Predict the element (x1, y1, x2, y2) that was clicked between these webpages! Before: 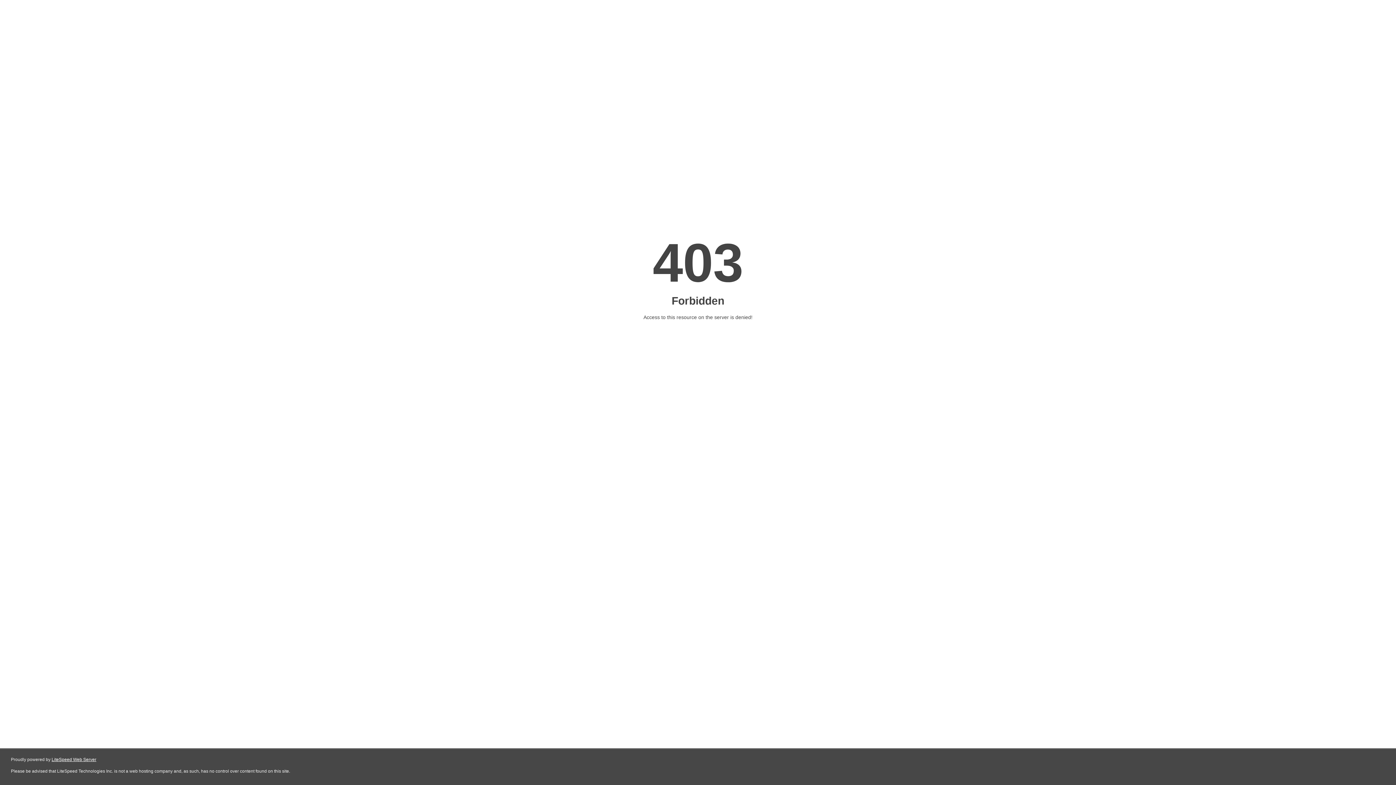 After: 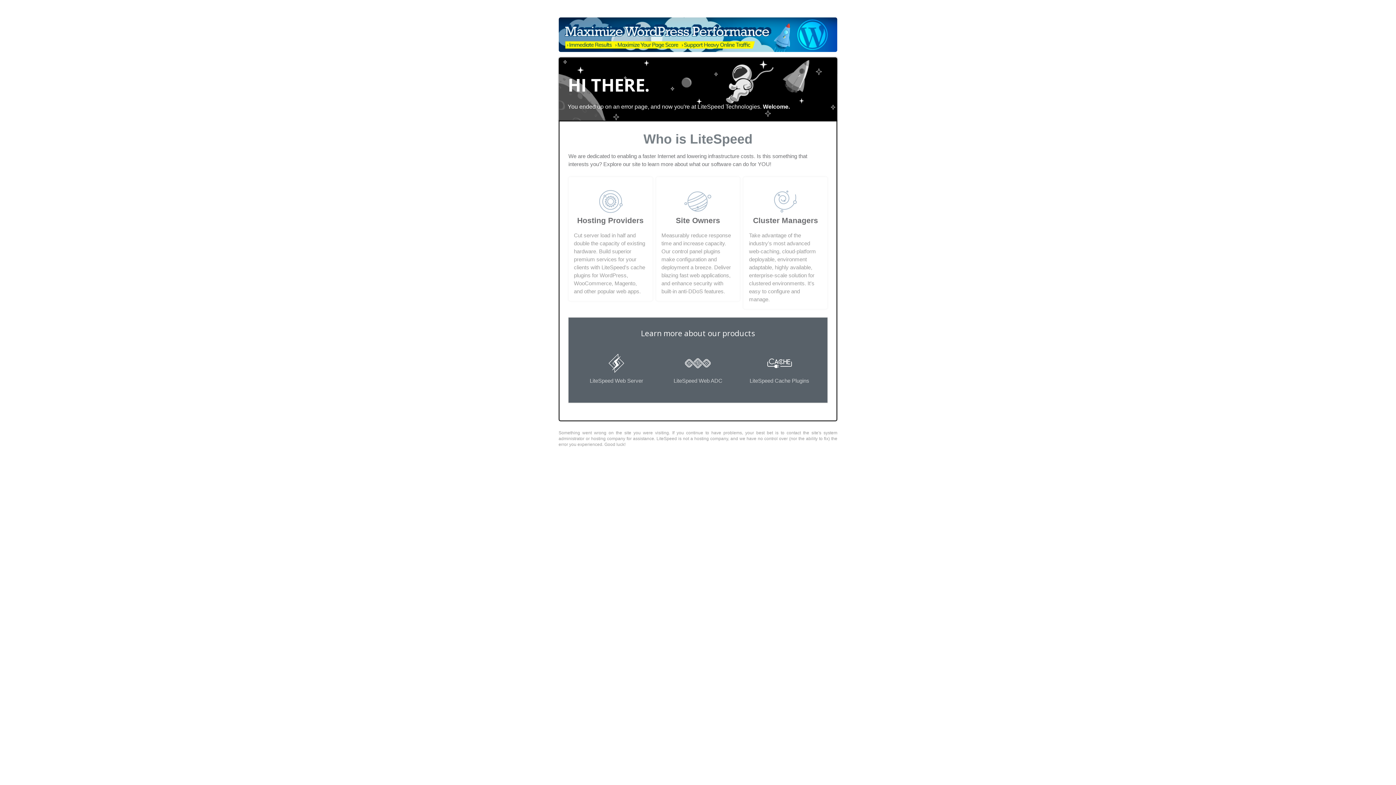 Action: bbox: (51, 757, 96, 762) label: LiteSpeed Web Server